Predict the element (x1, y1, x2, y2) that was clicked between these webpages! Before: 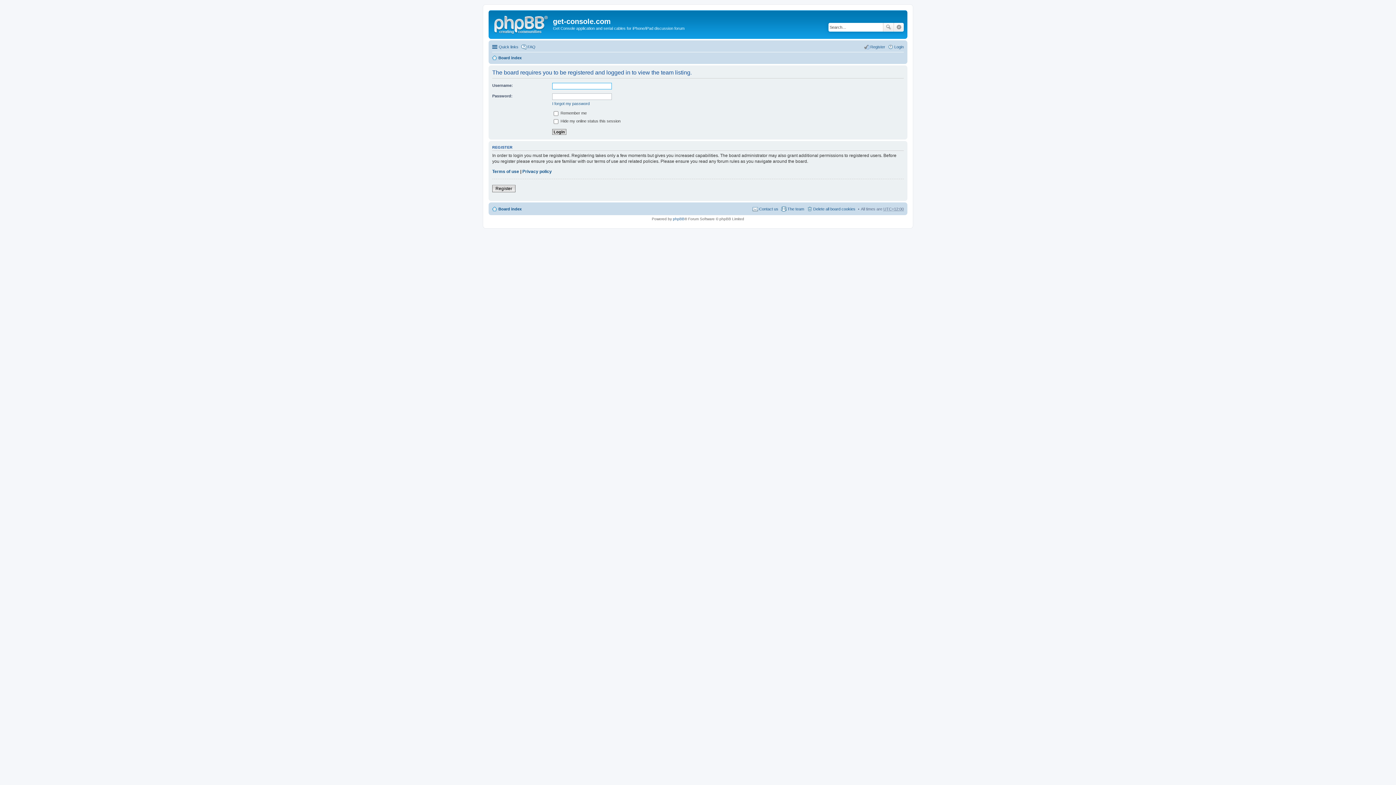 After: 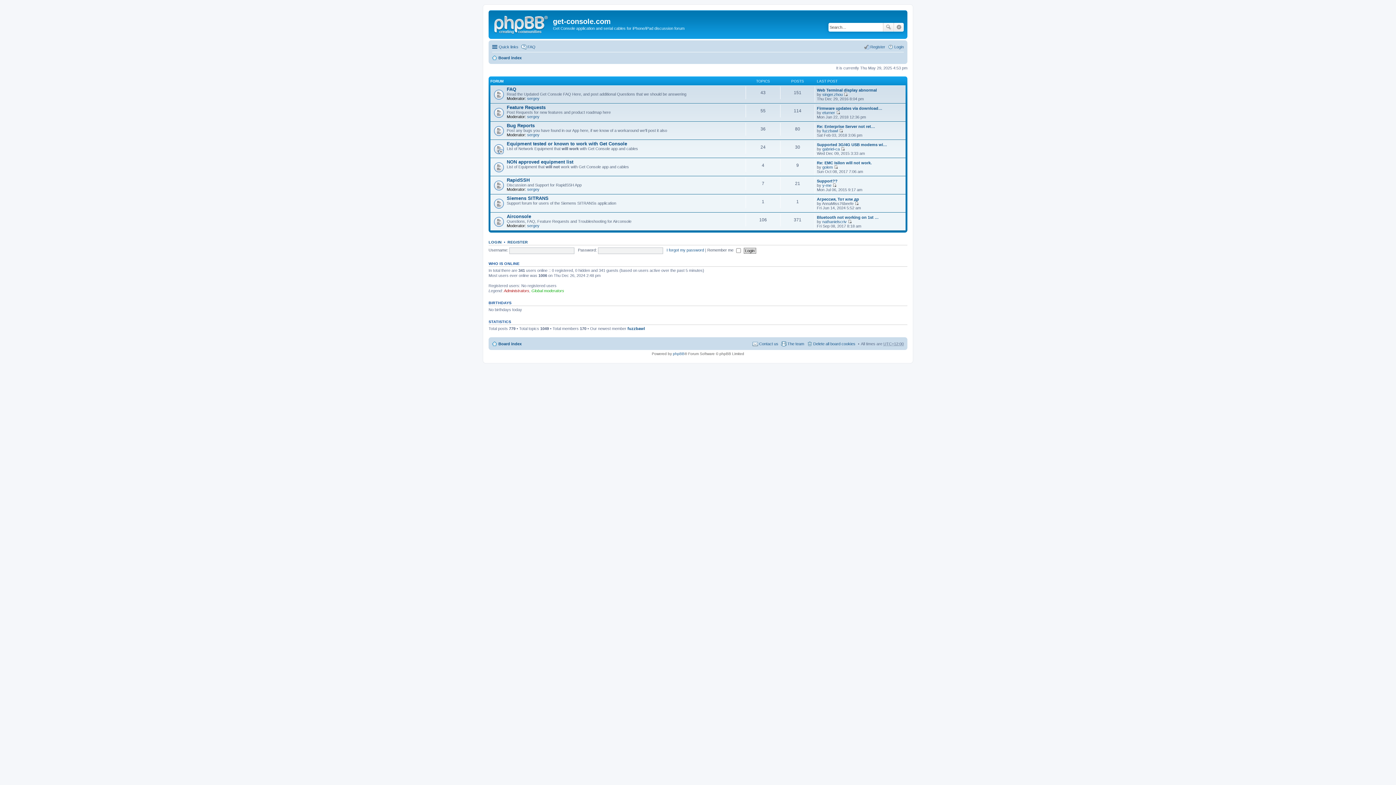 Action: bbox: (492, 204, 521, 213) label: Board index